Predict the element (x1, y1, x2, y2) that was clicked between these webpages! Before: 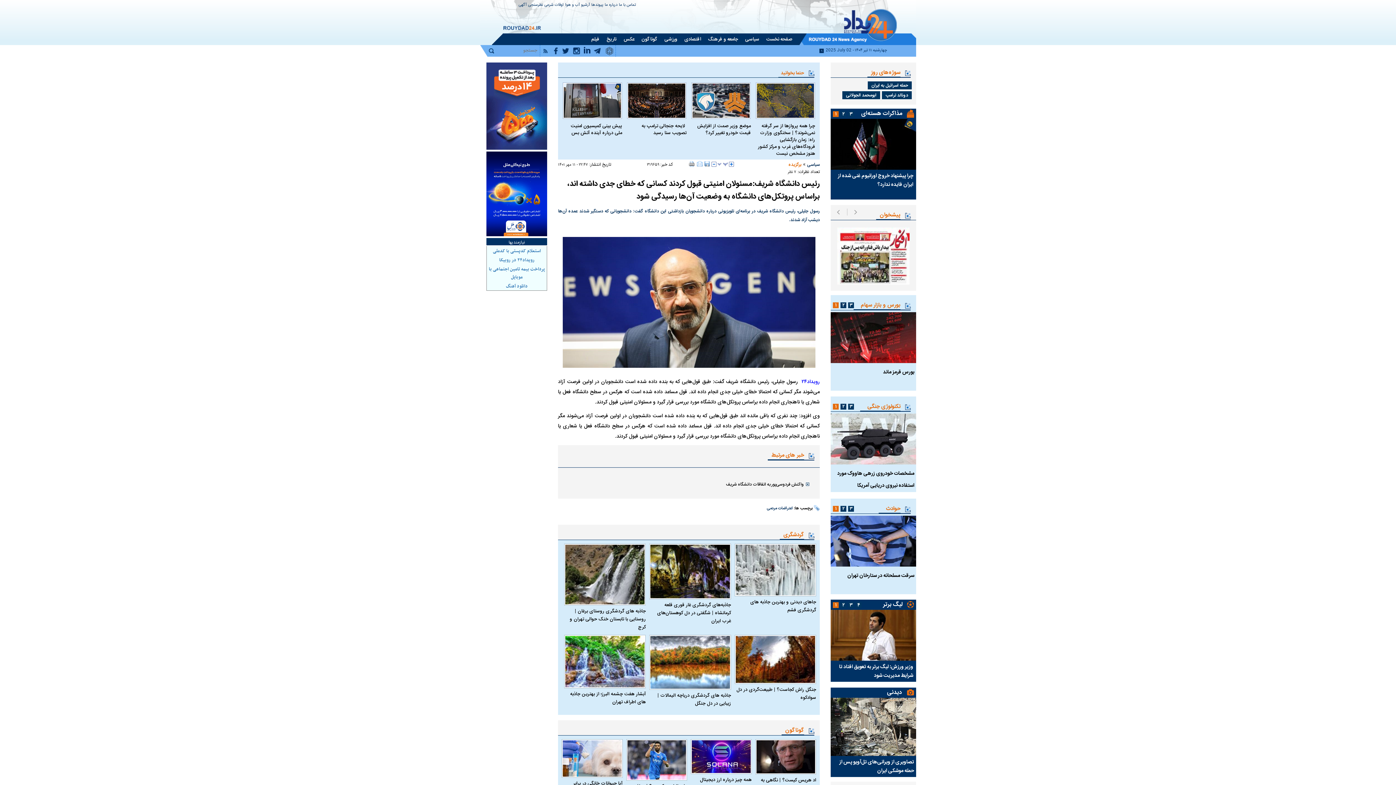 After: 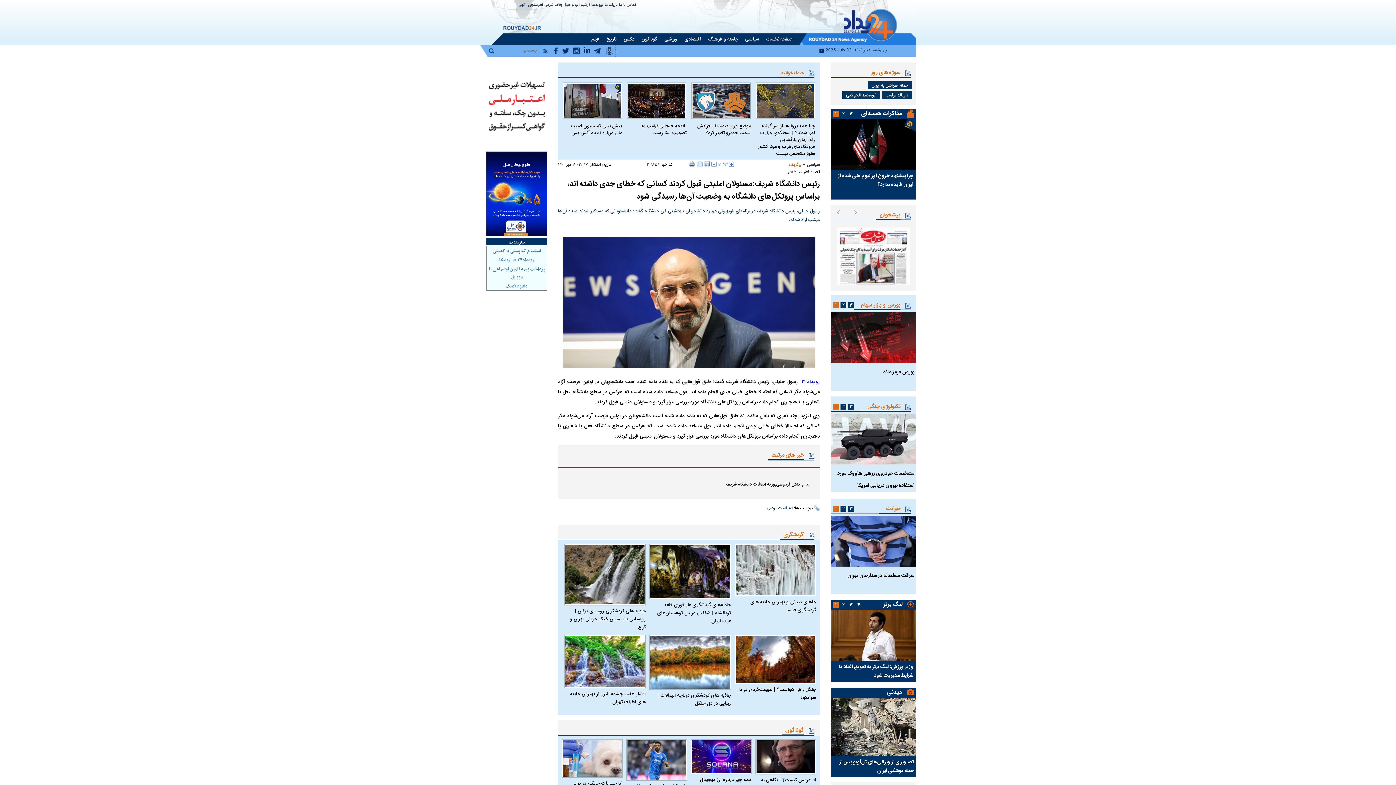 Action: bbox: (626, 739, 687, 781)